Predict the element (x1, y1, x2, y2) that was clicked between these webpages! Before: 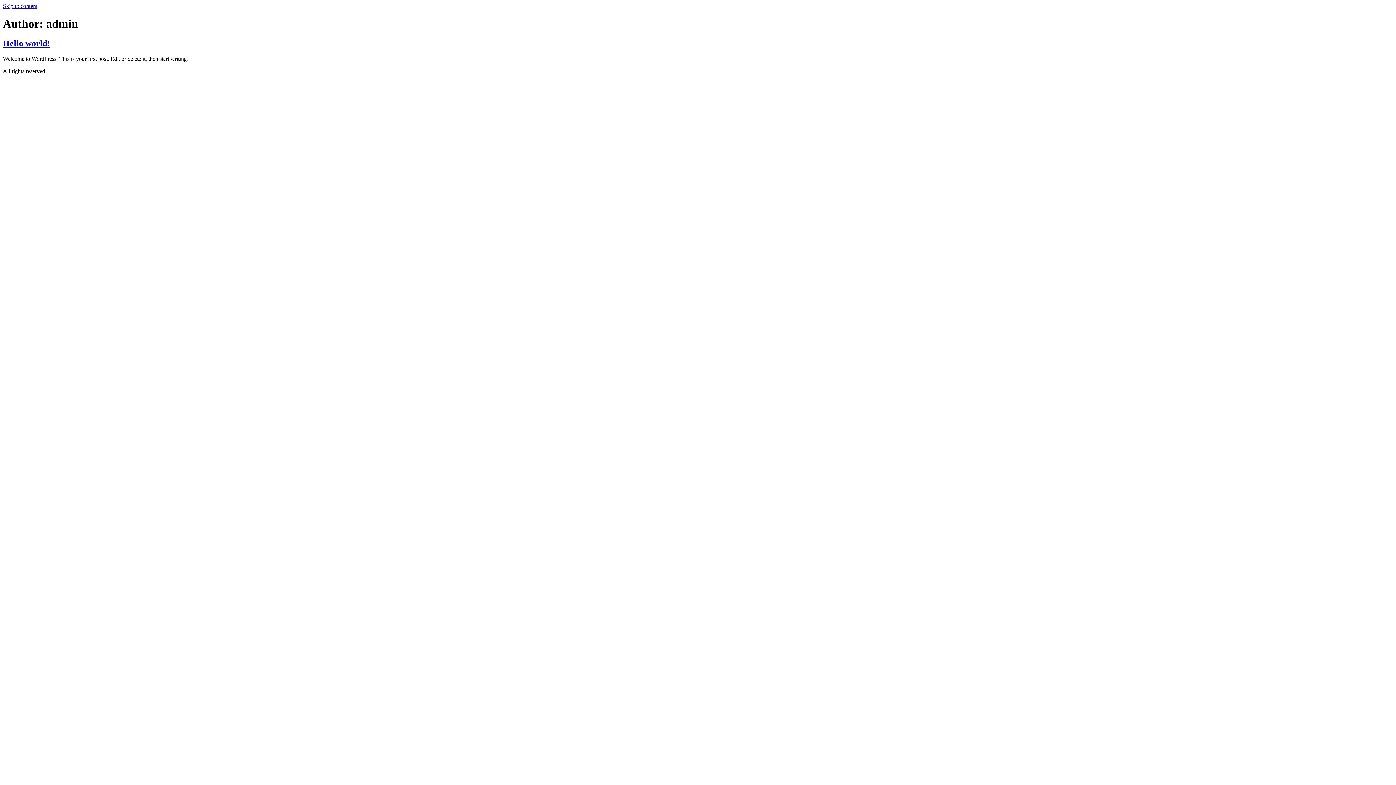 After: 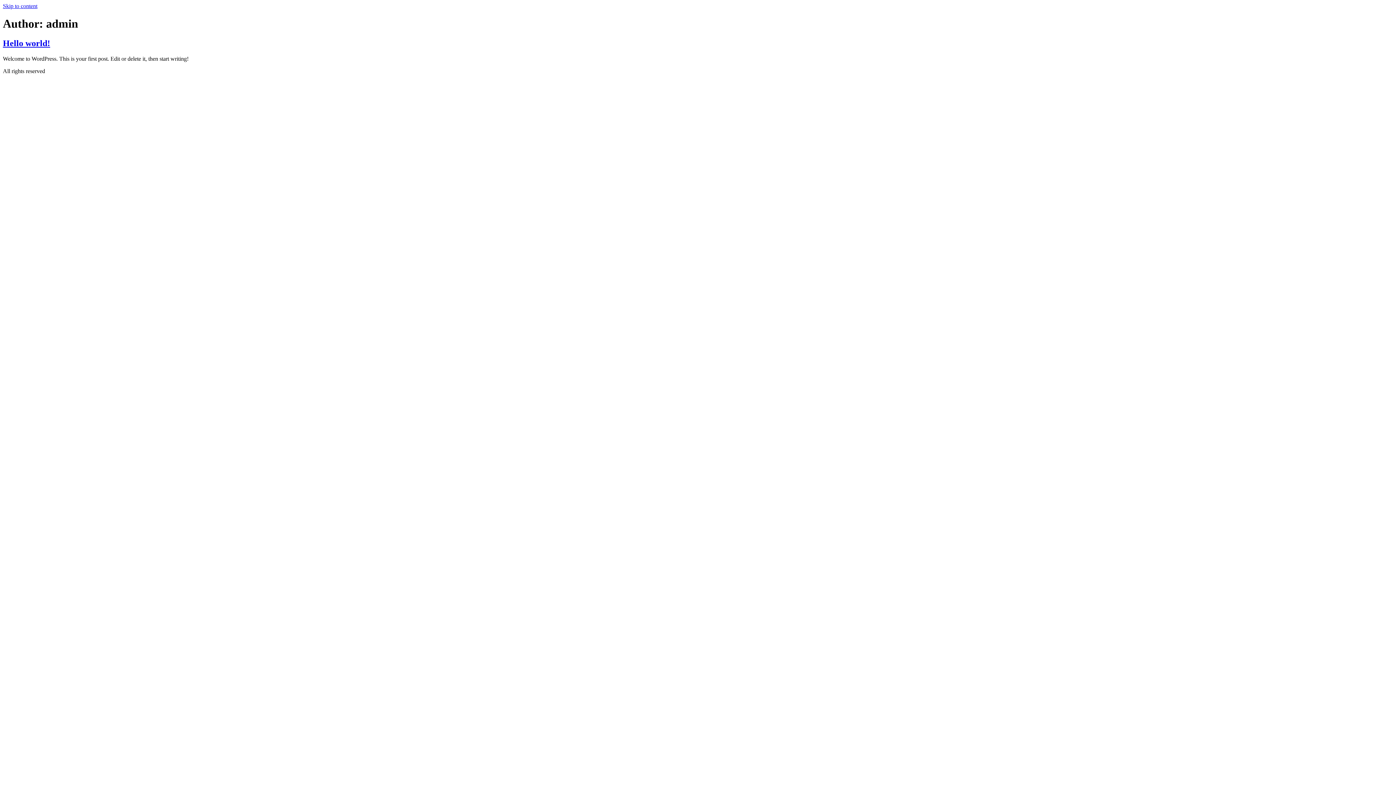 Action: label: Skip to content bbox: (2, 2, 37, 9)